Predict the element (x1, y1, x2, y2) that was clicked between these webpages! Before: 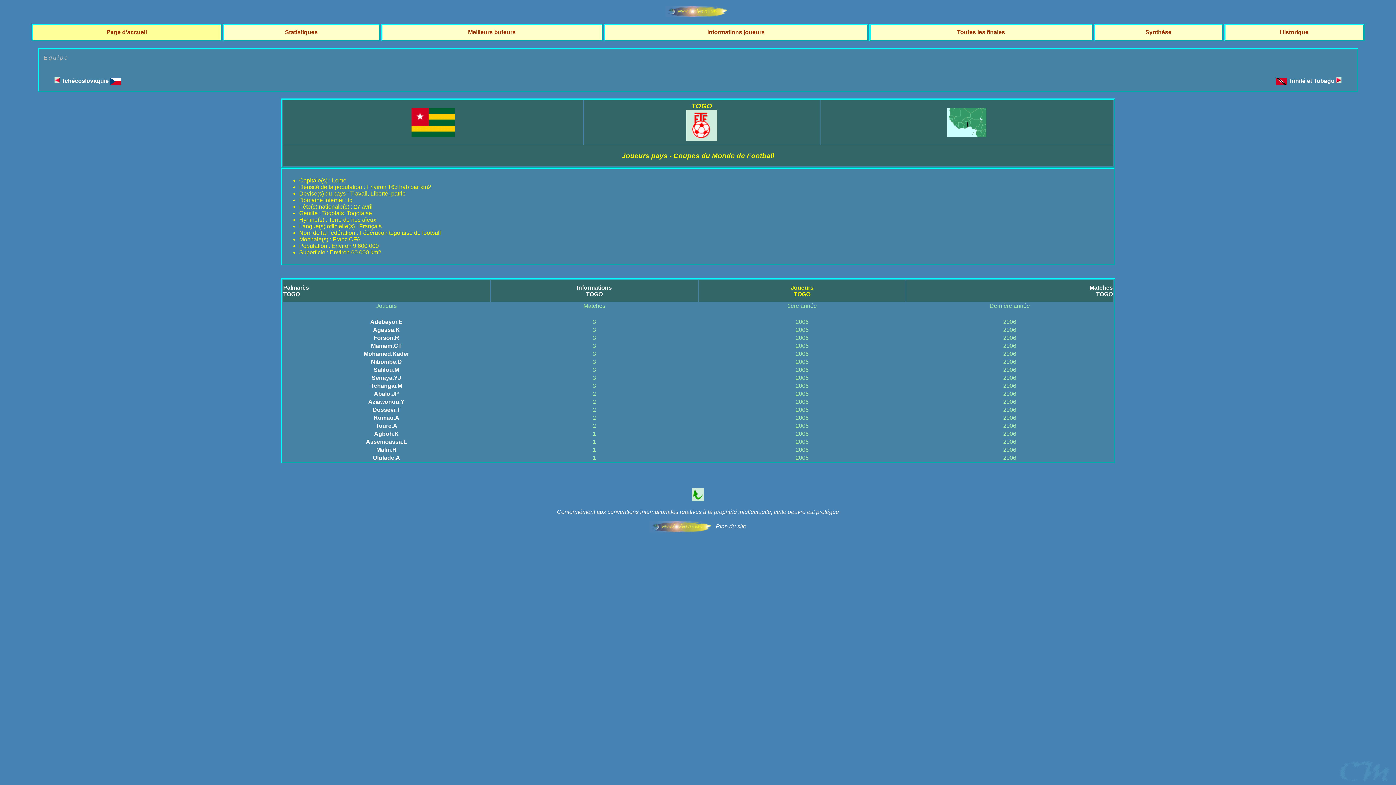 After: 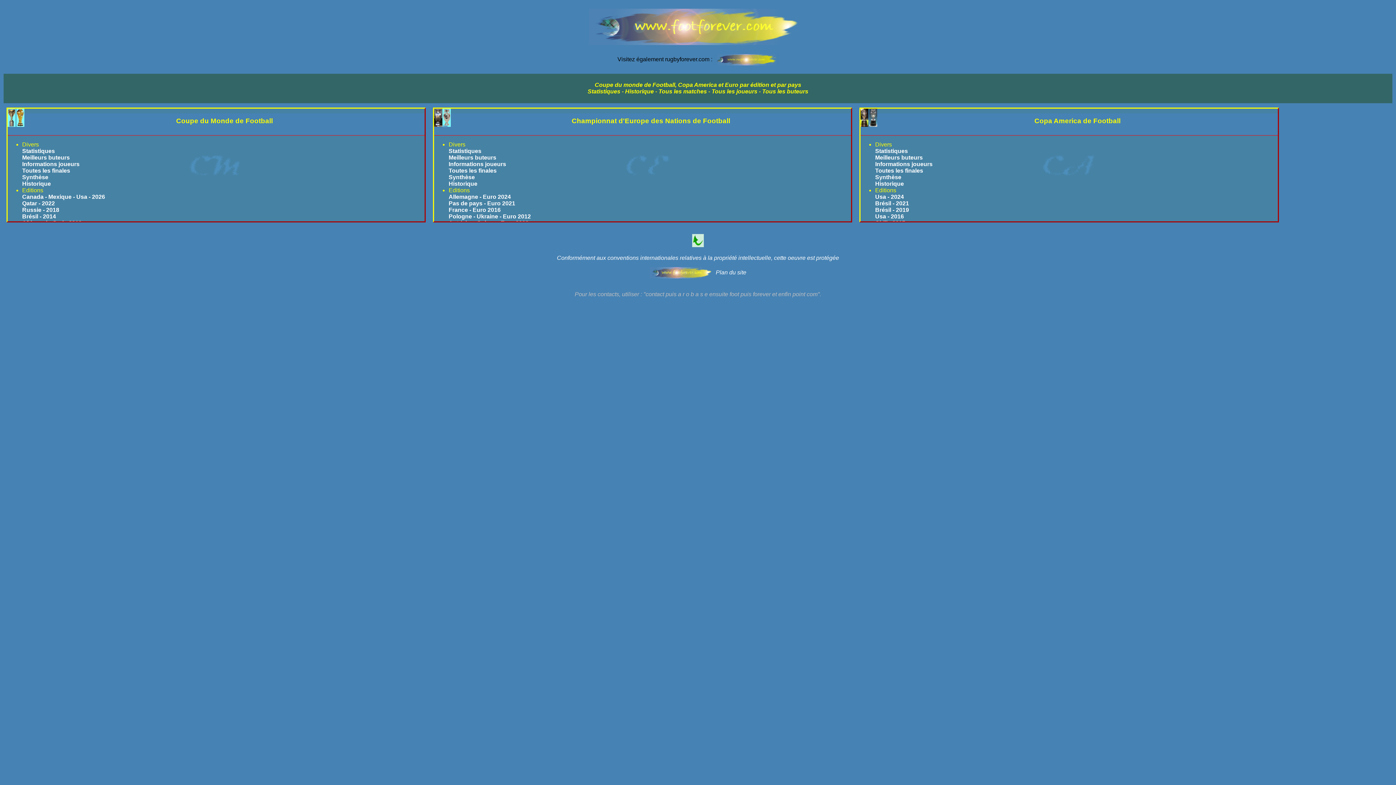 Action: bbox: (665, 7, 730, 14)